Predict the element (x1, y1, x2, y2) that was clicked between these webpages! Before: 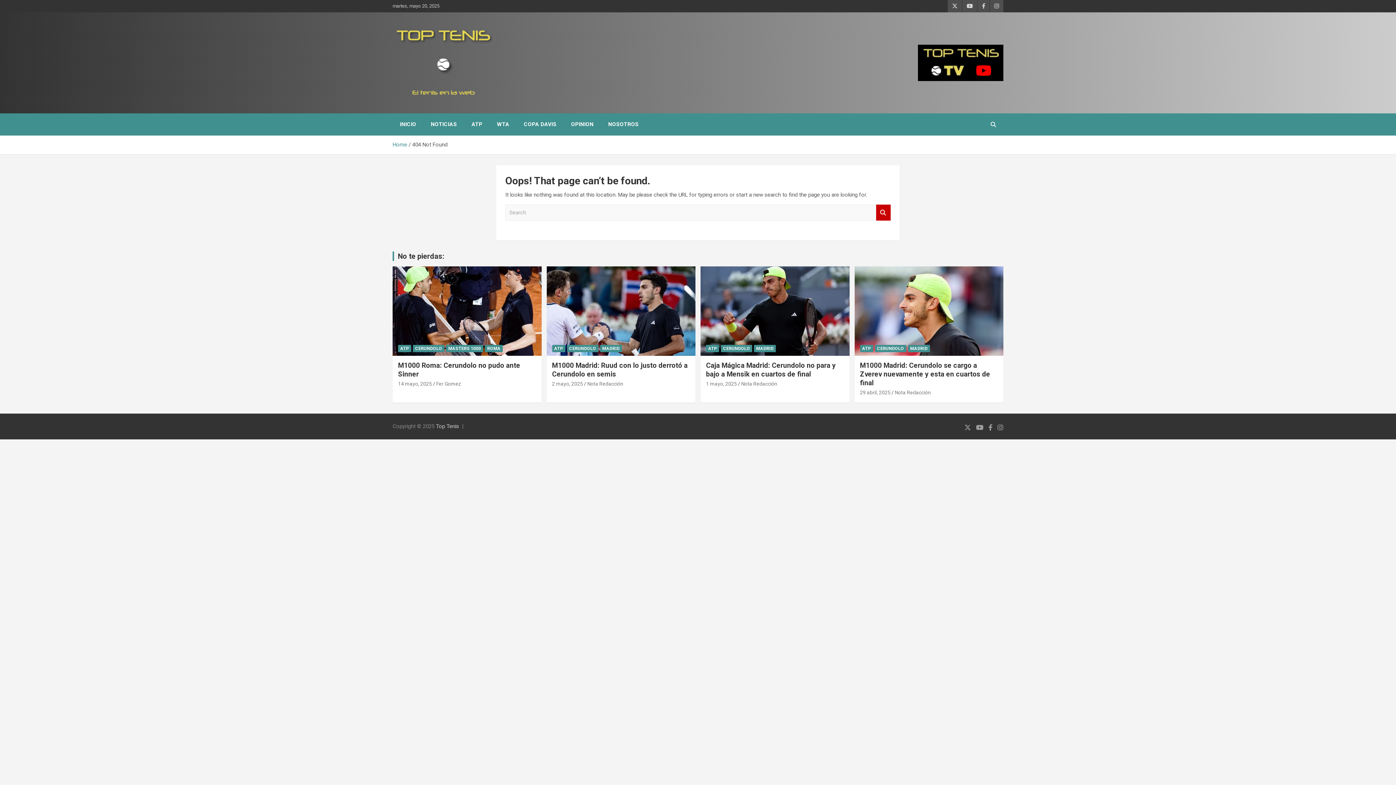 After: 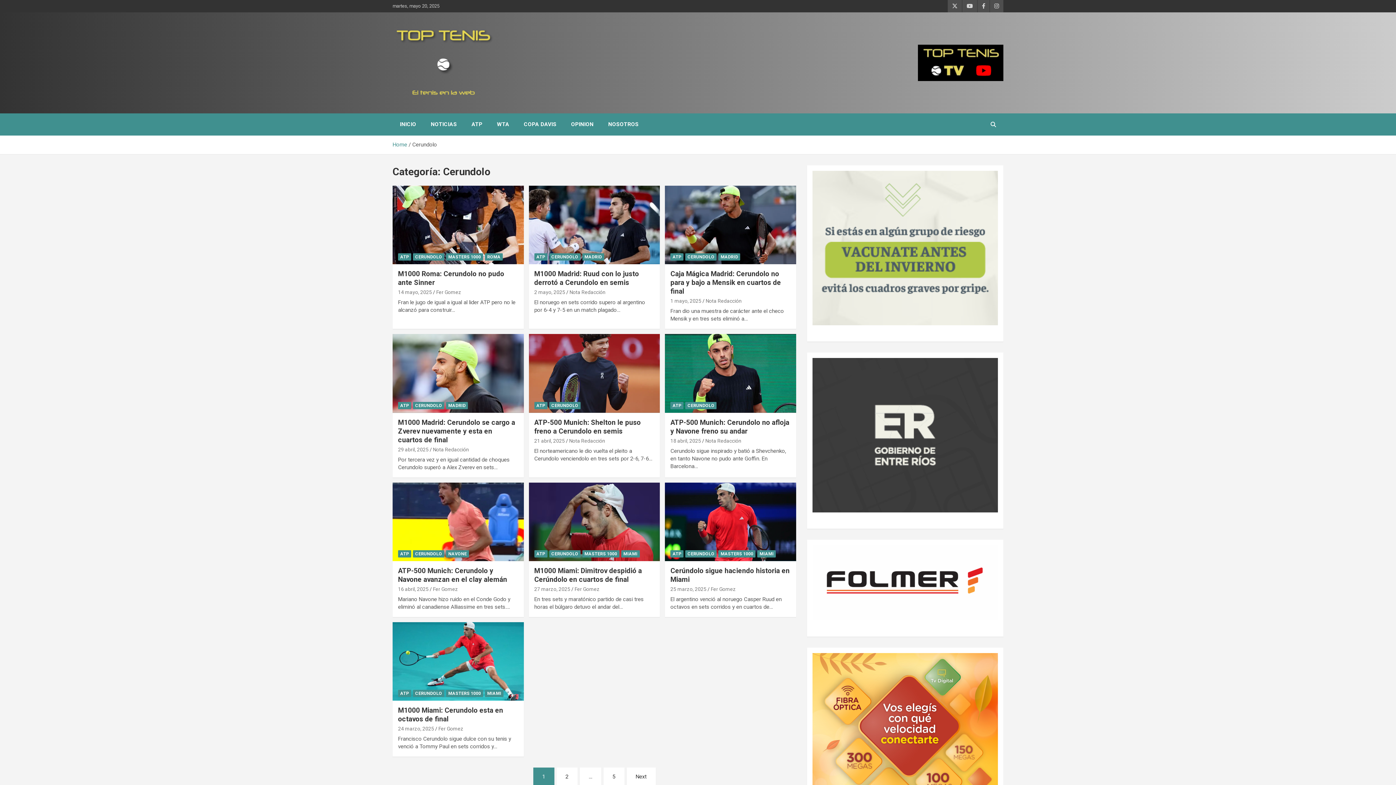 Action: label: CERUNDOLO bbox: (875, 344, 906, 352)